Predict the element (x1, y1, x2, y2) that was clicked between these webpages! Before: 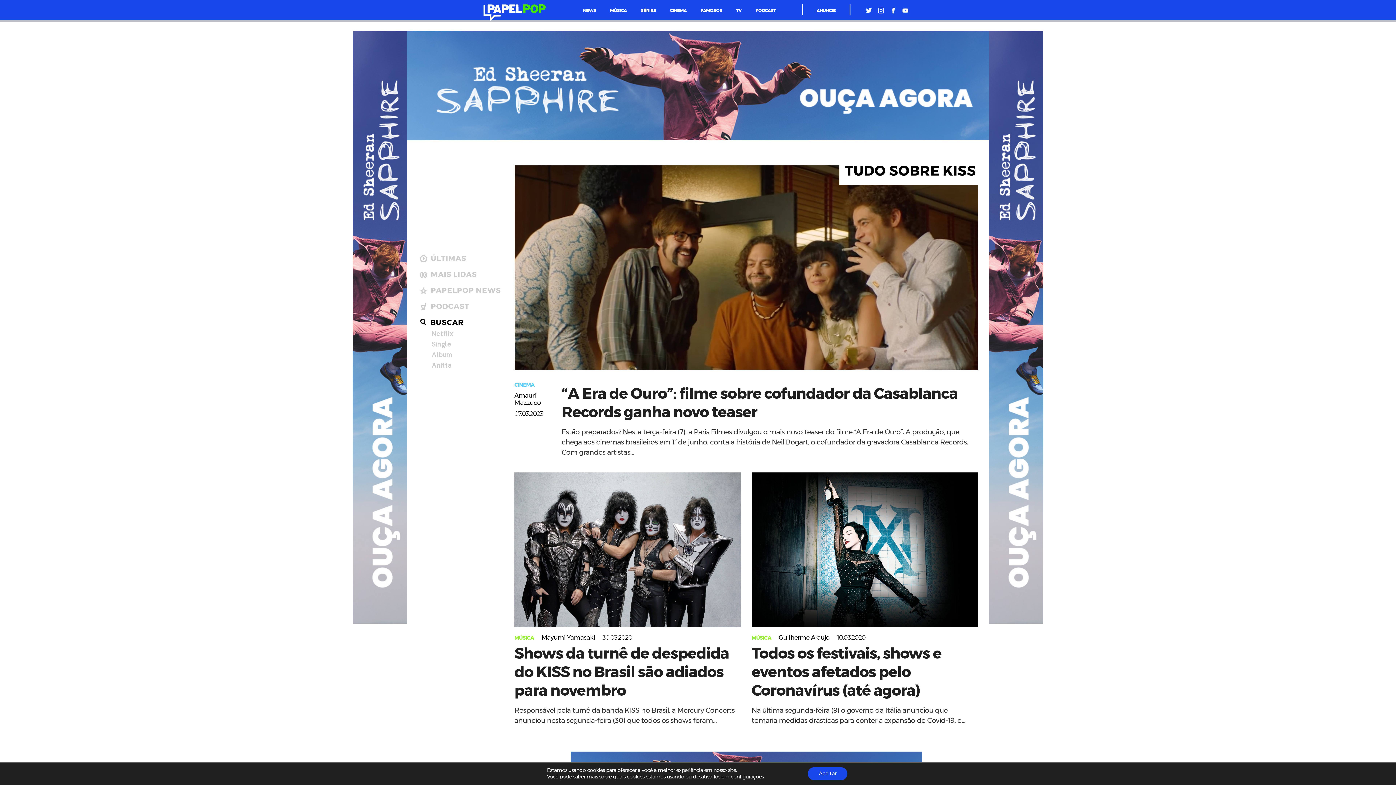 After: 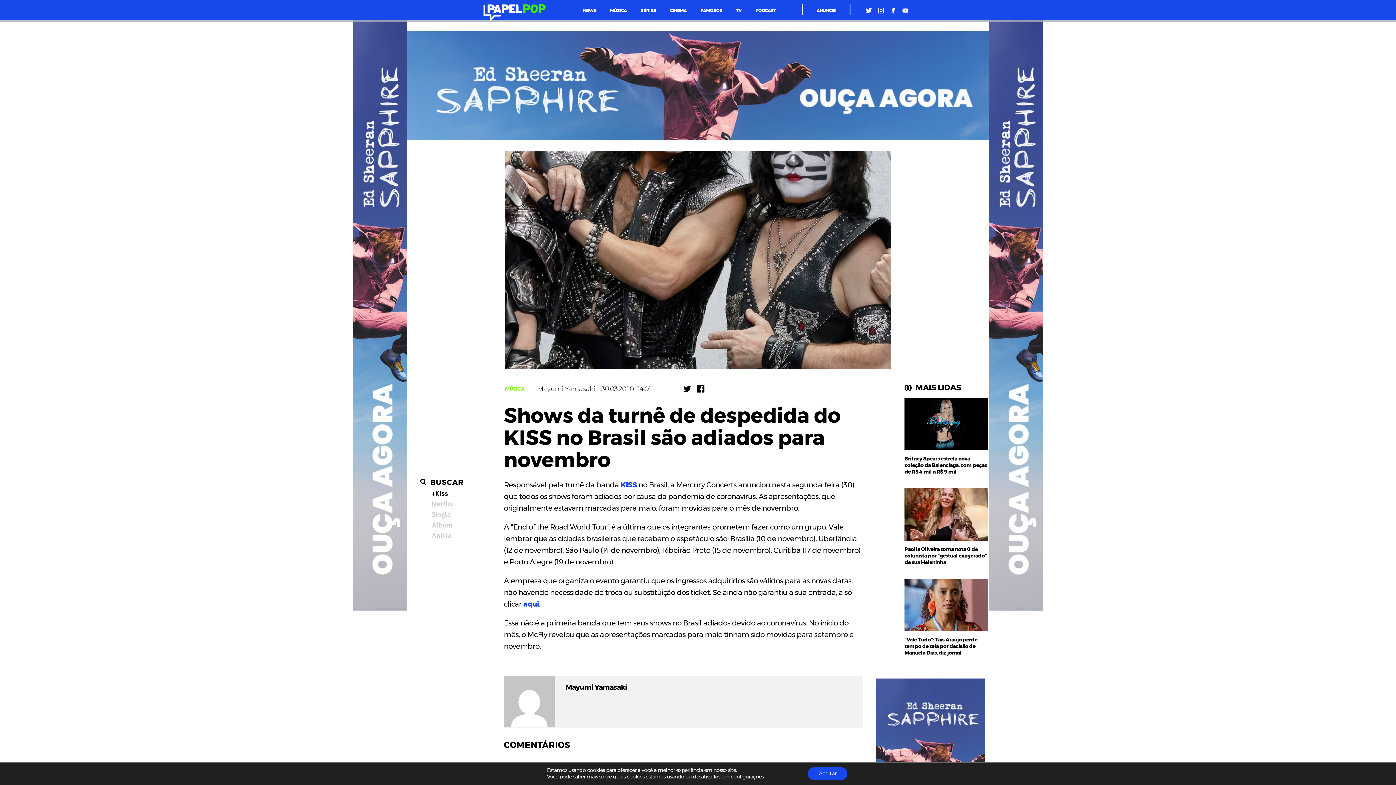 Action: bbox: (514, 472, 740, 627)